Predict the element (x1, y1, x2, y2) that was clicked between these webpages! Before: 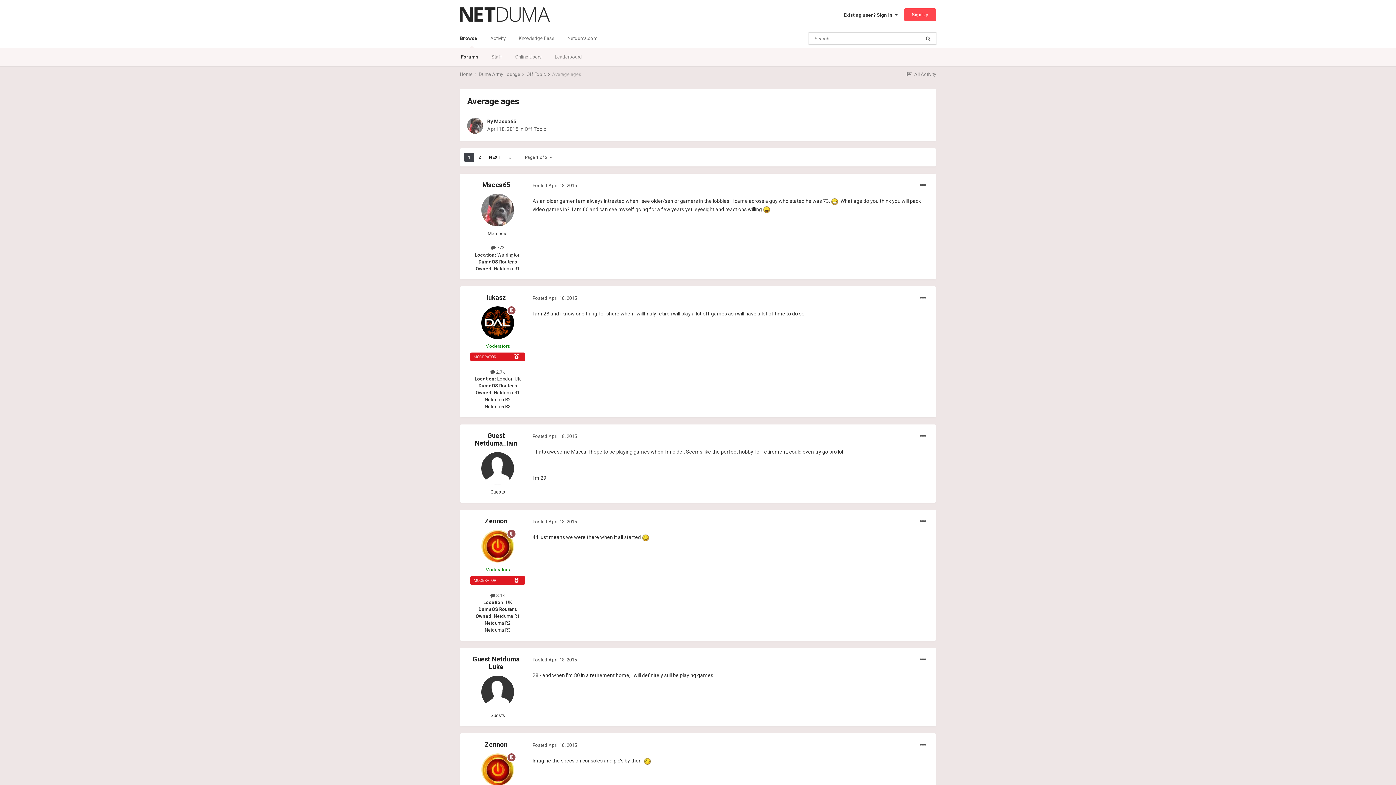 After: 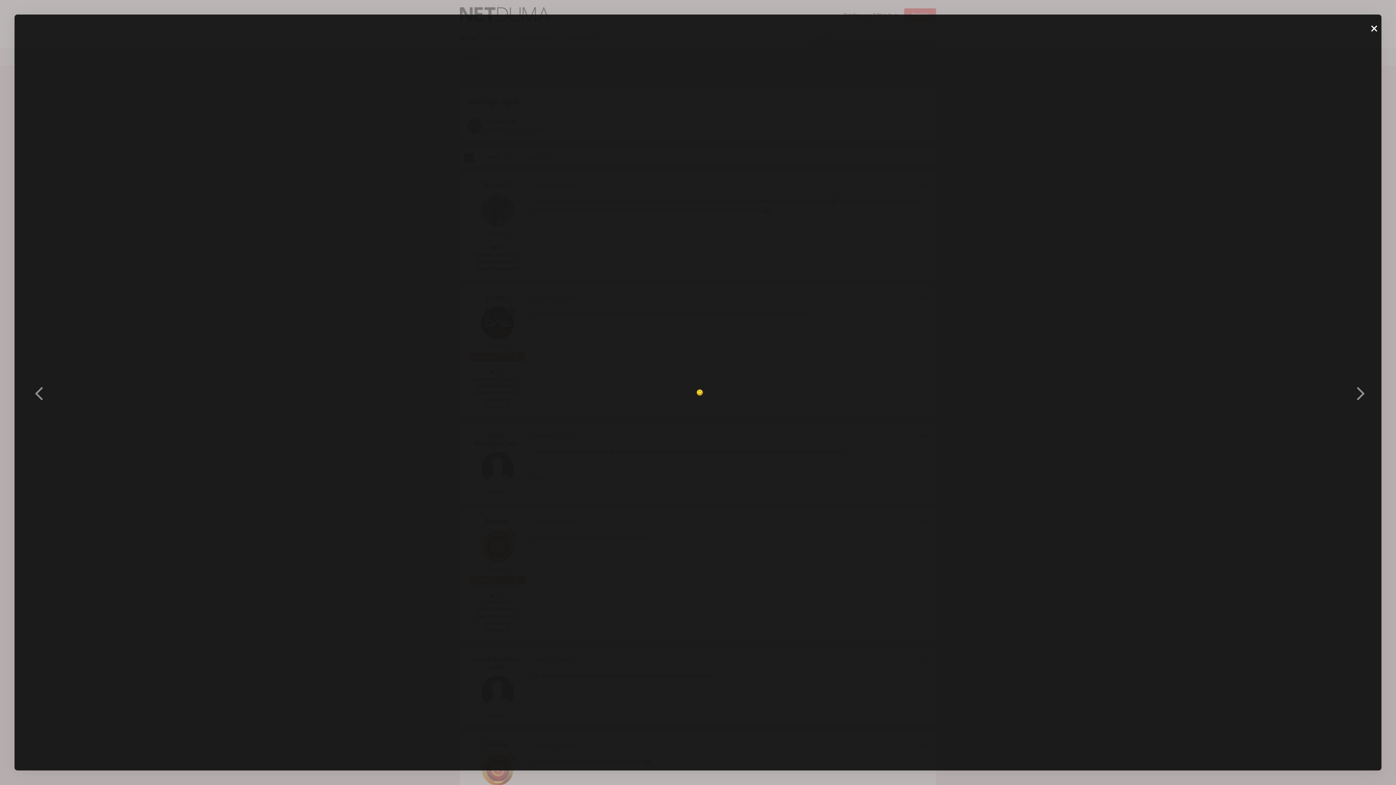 Action: bbox: (644, 758, 651, 764)